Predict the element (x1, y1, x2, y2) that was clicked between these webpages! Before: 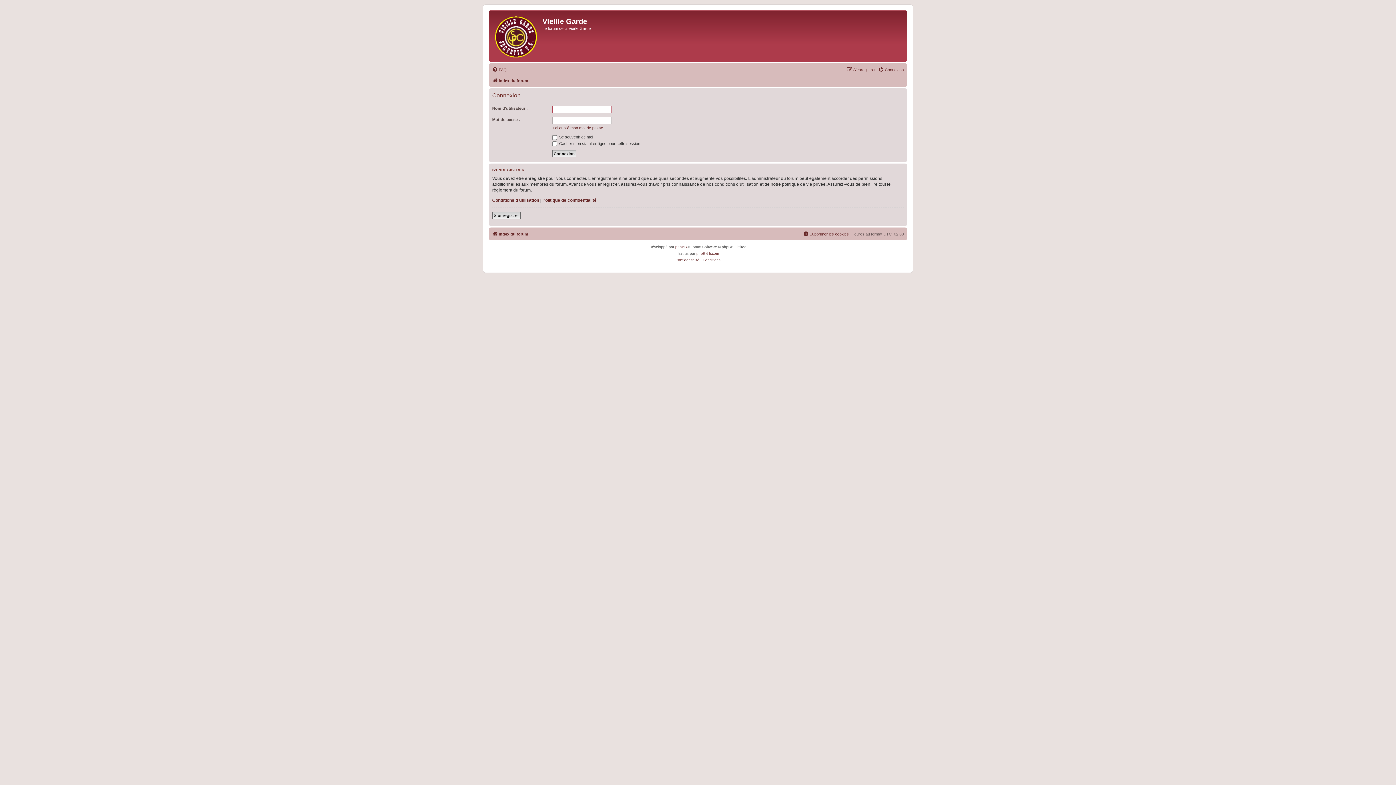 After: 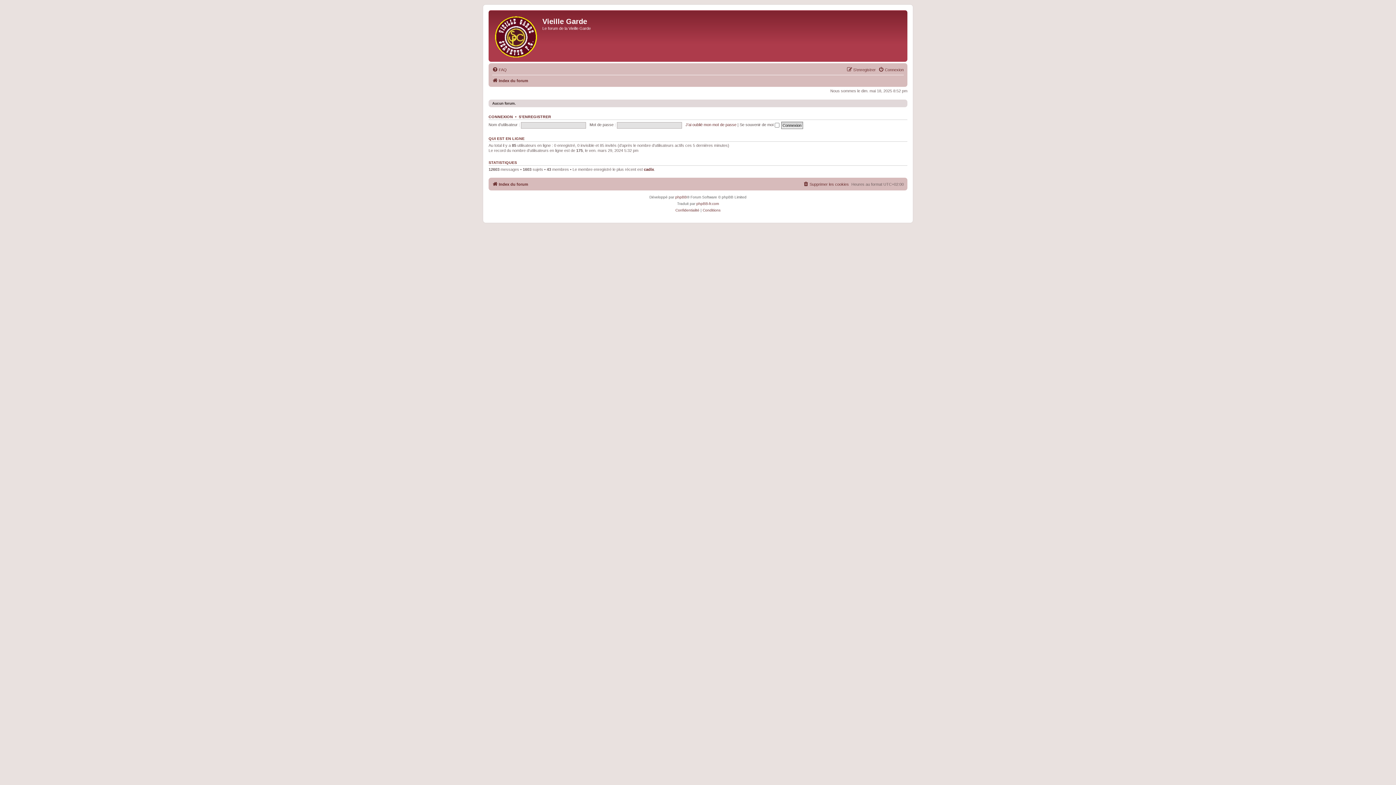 Action: label: Index du forum bbox: (492, 229, 528, 238)